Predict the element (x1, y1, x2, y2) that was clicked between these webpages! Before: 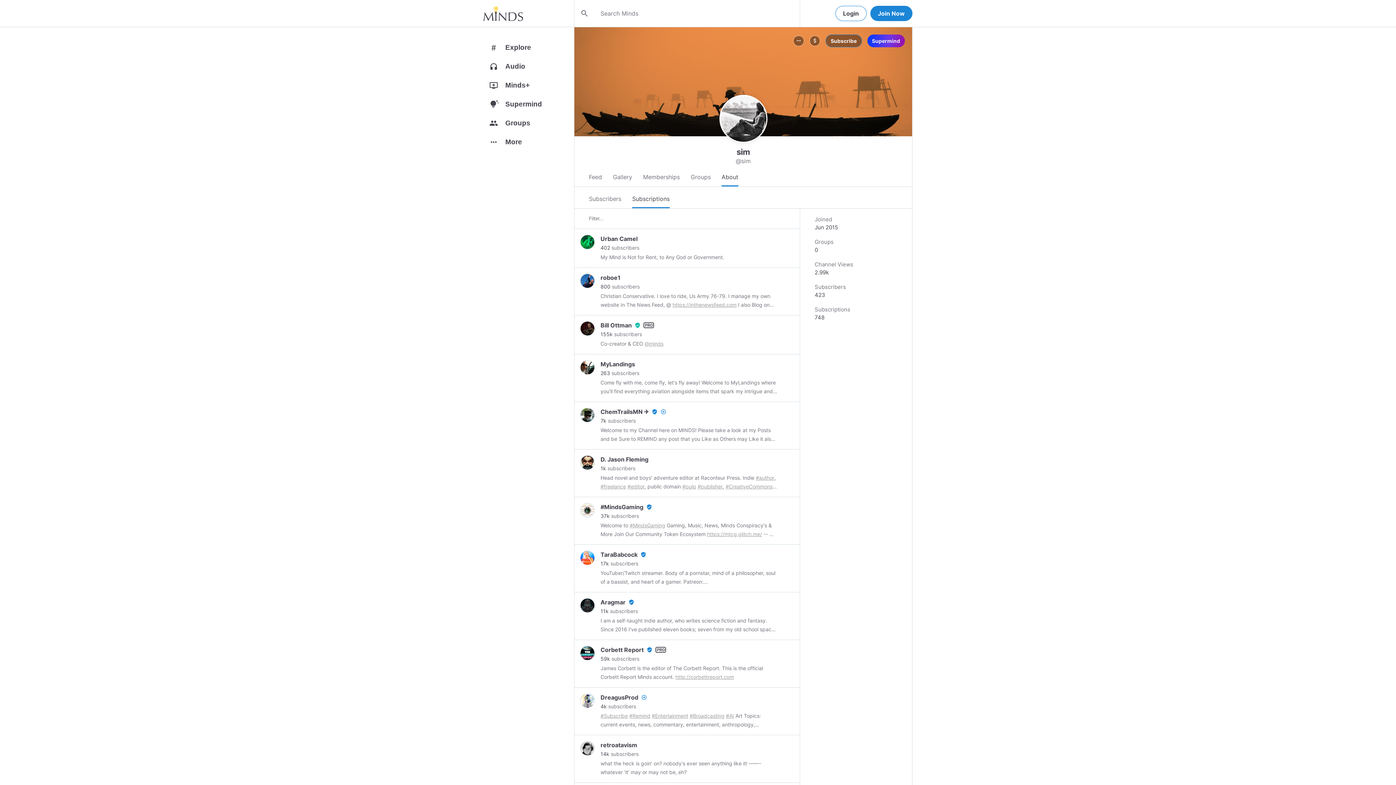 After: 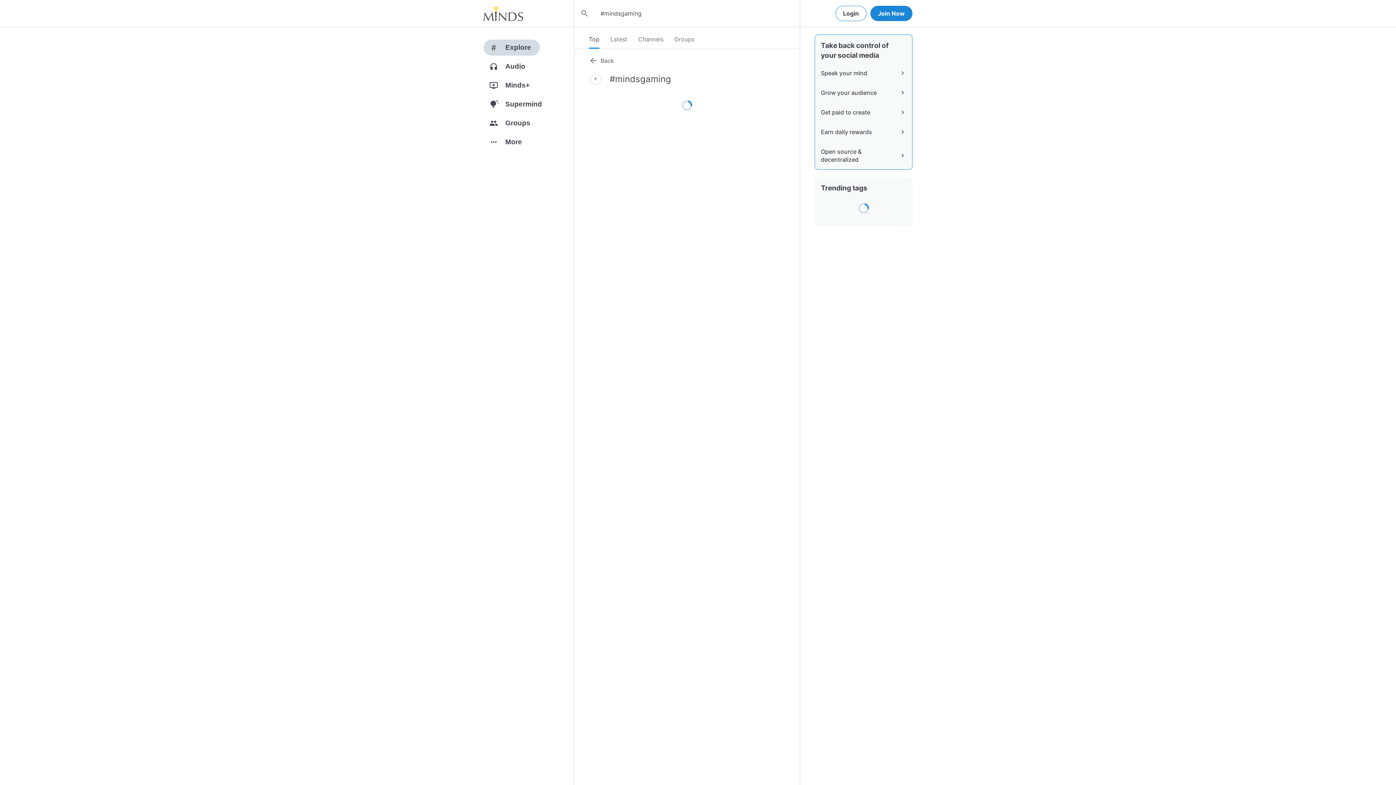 Action: bbox: (629, 522, 665, 528) label: #MindsGaming